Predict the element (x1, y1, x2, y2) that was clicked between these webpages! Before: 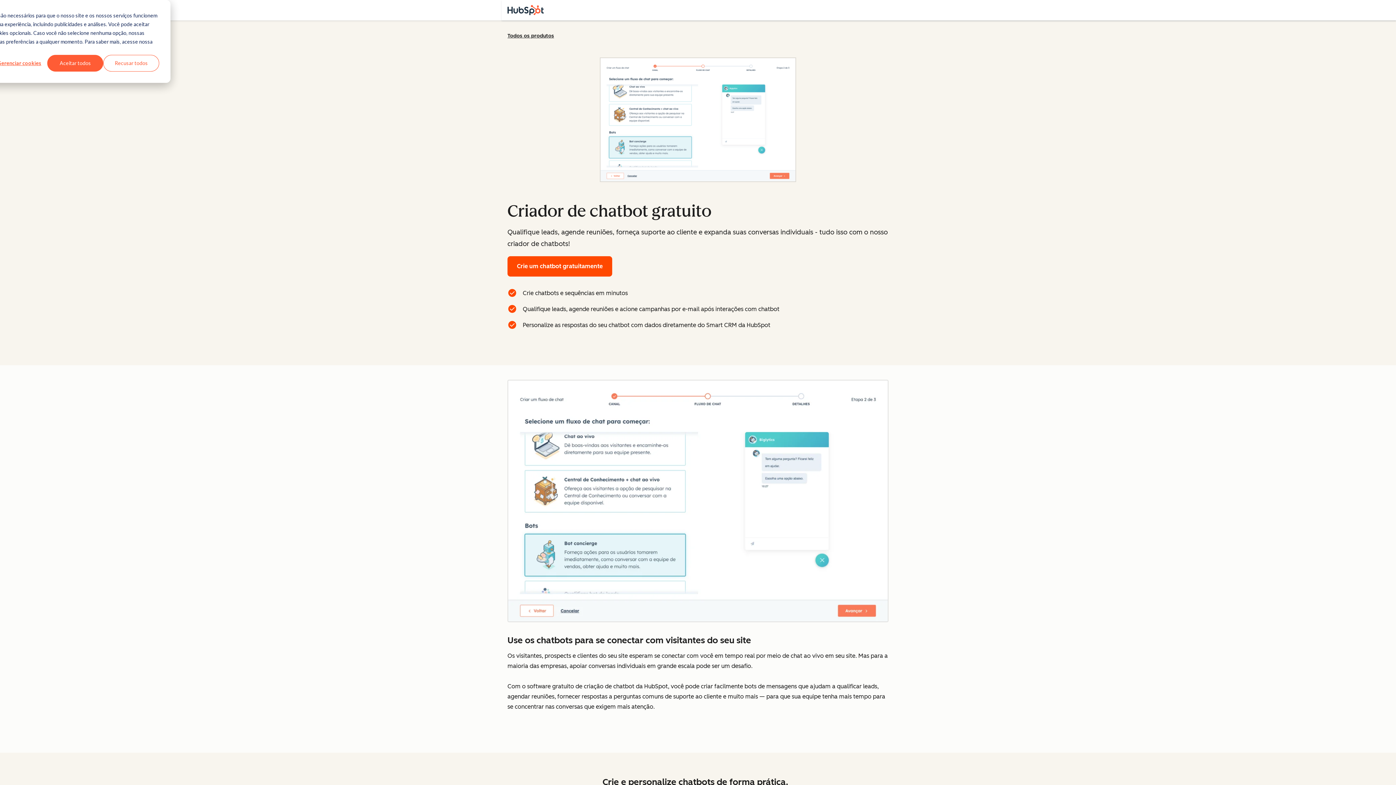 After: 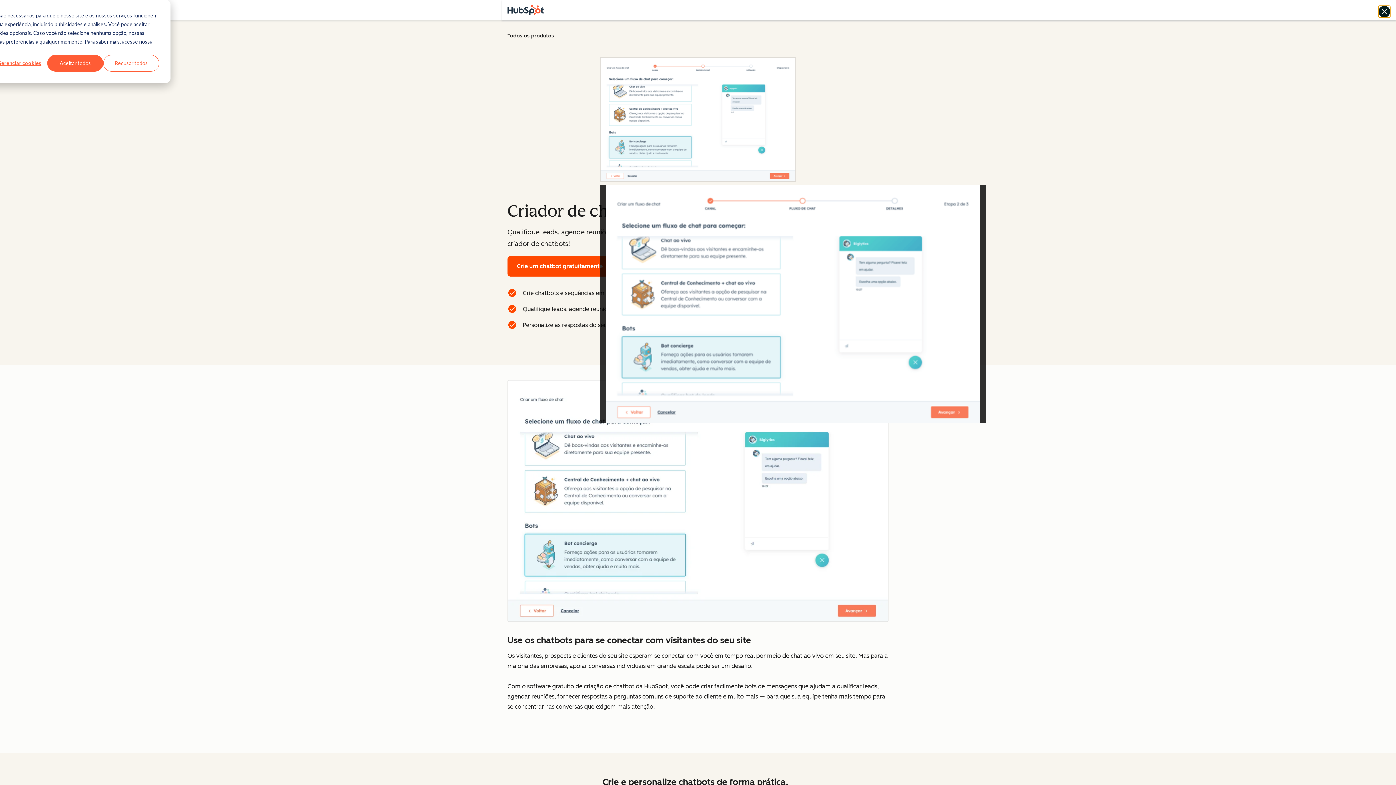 Action: bbox: (600, 57, 796, 185)